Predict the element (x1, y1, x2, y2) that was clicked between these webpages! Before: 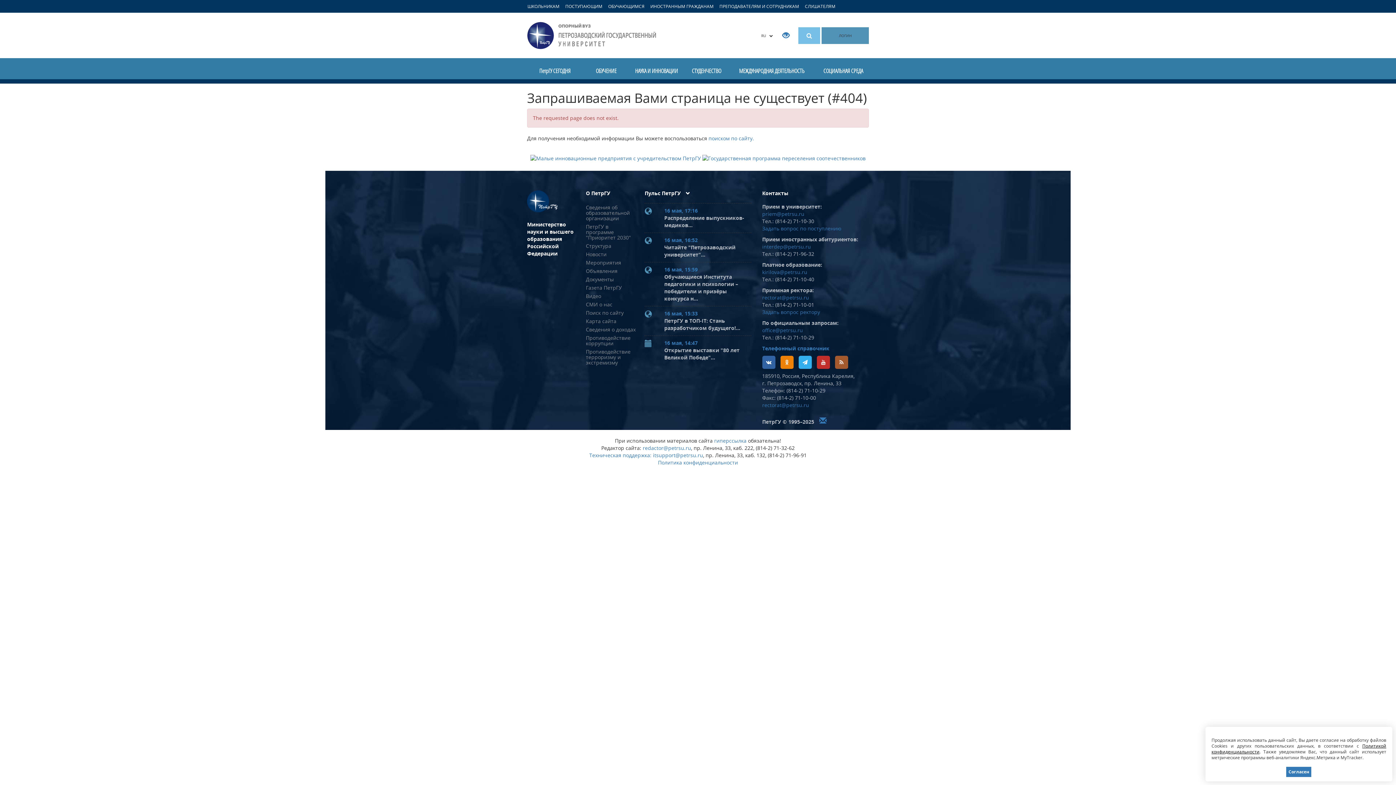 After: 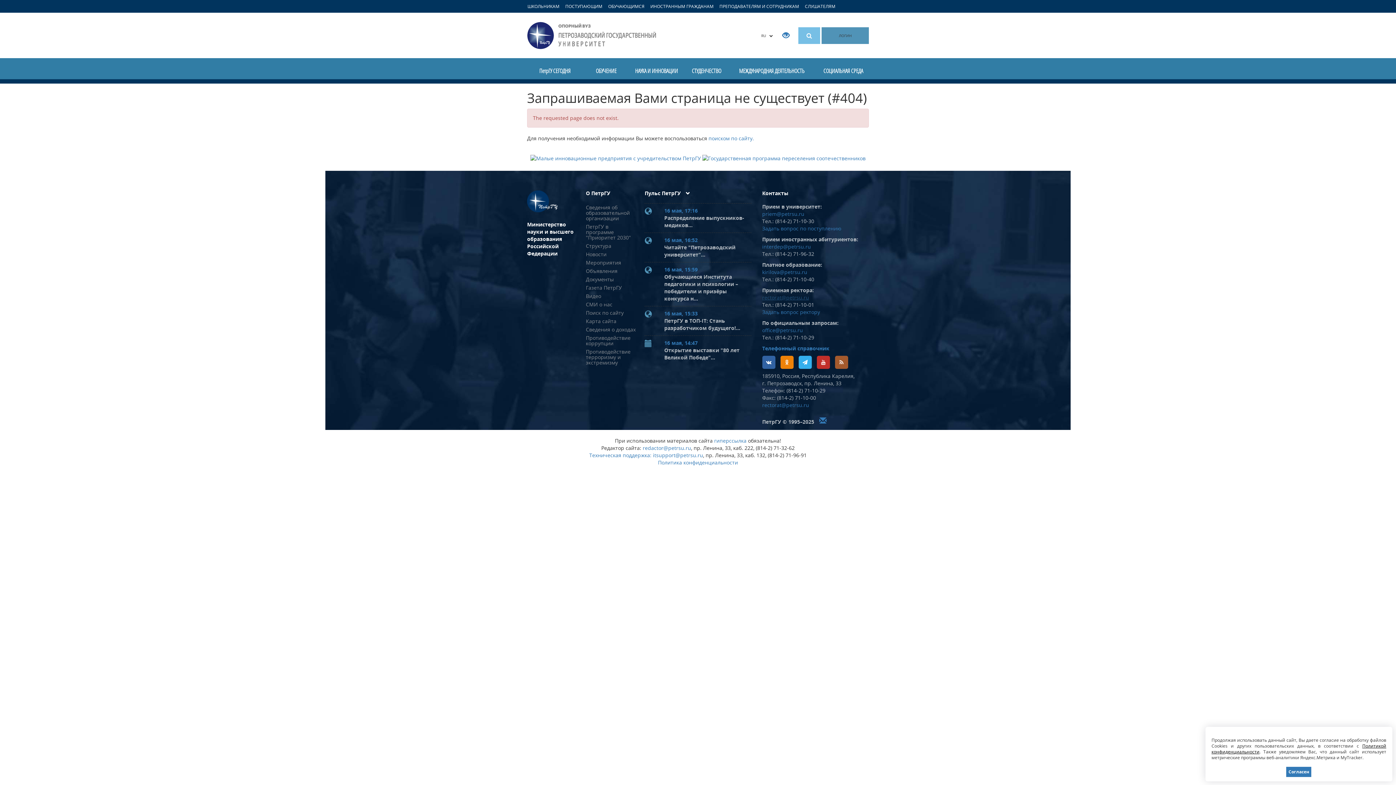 Action: label: rectorat@petrsu.ru bbox: (762, 294, 809, 301)